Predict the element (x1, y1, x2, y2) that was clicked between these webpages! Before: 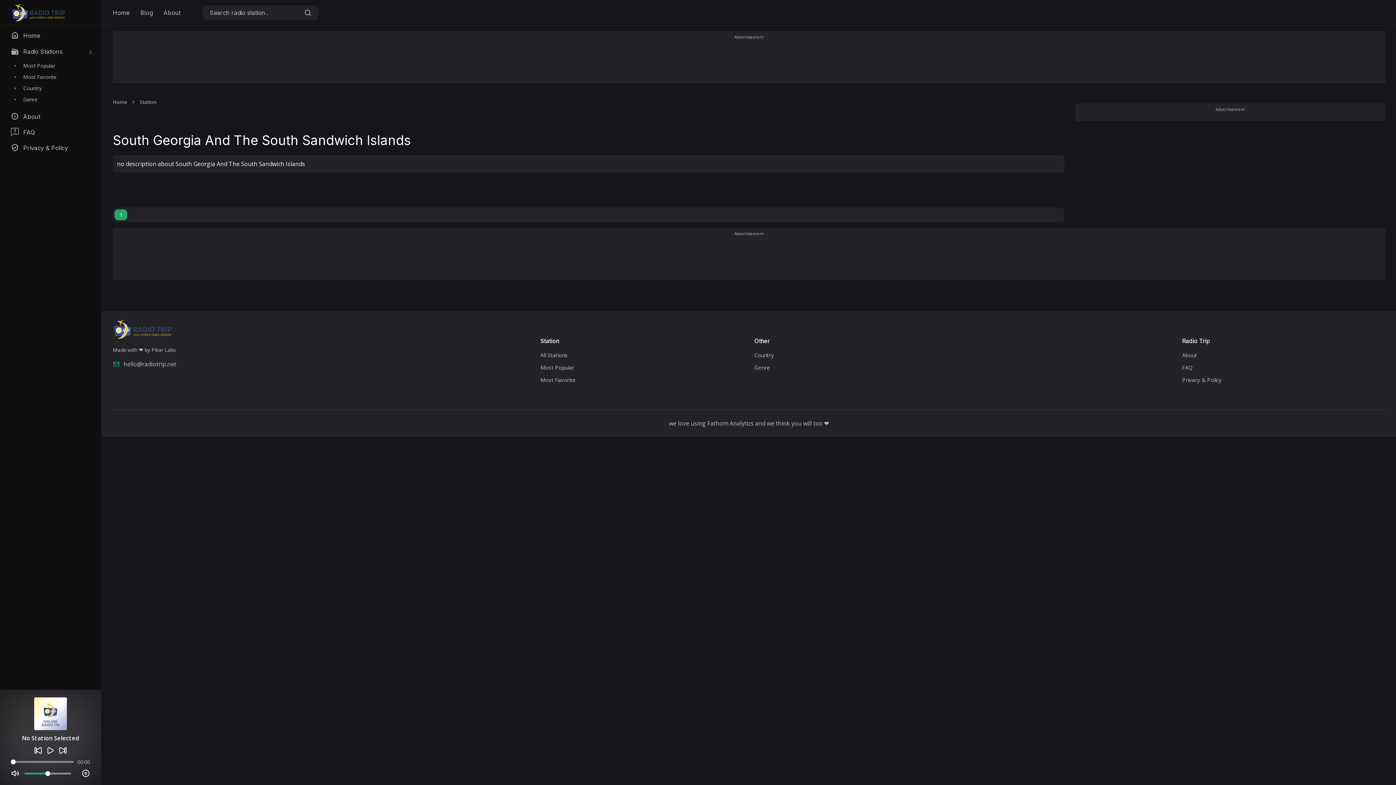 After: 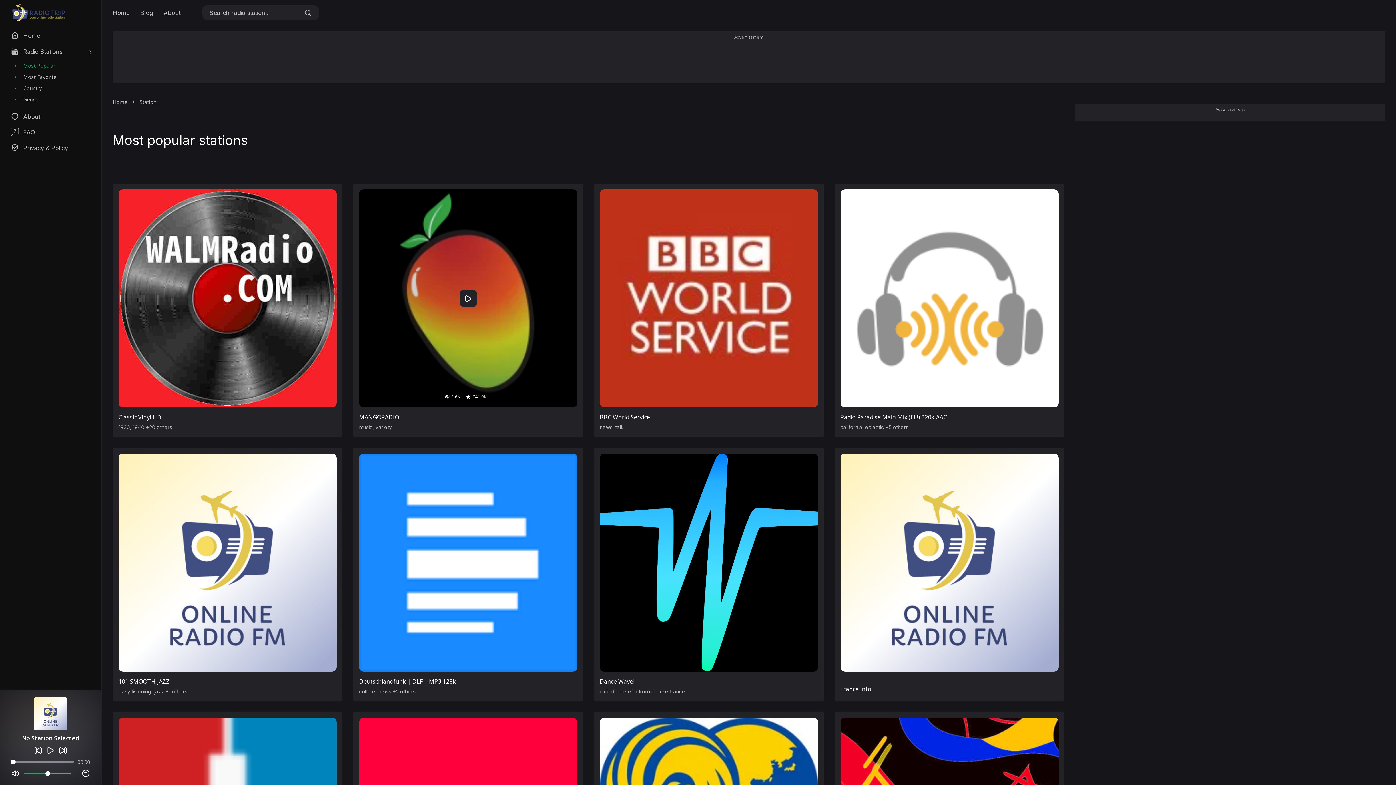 Action: bbox: (540, 363, 574, 372) label: Most Popular